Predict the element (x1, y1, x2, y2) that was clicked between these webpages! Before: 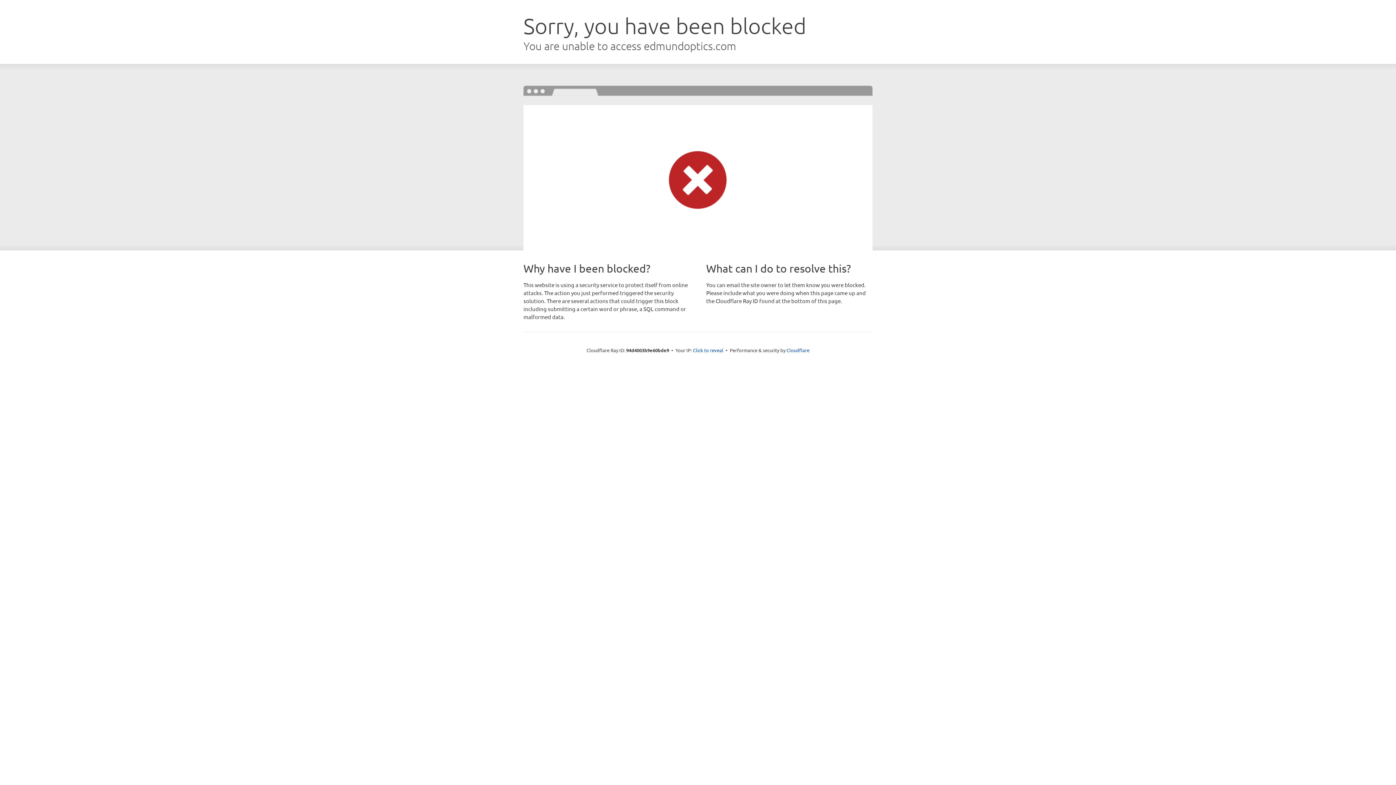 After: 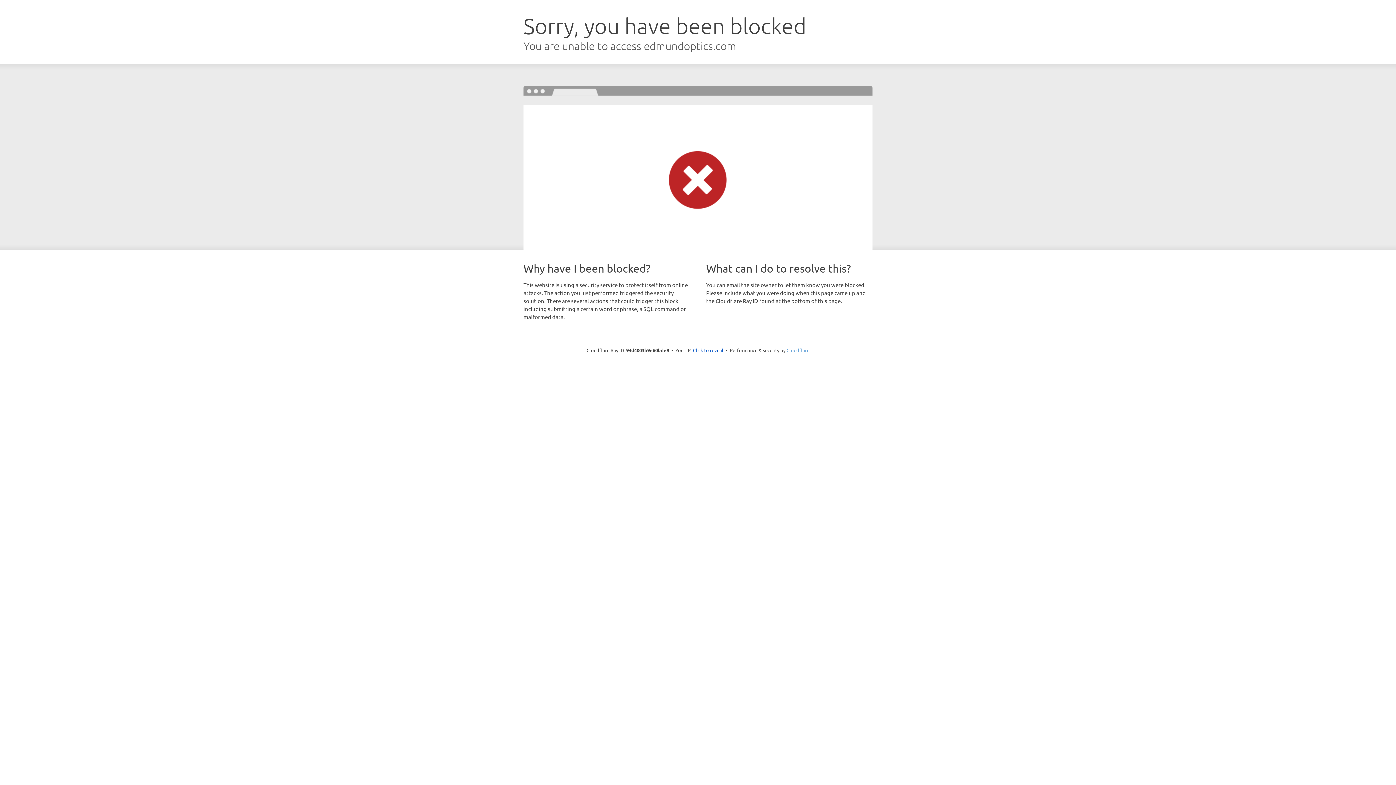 Action: bbox: (786, 347, 809, 353) label: Cloudflare